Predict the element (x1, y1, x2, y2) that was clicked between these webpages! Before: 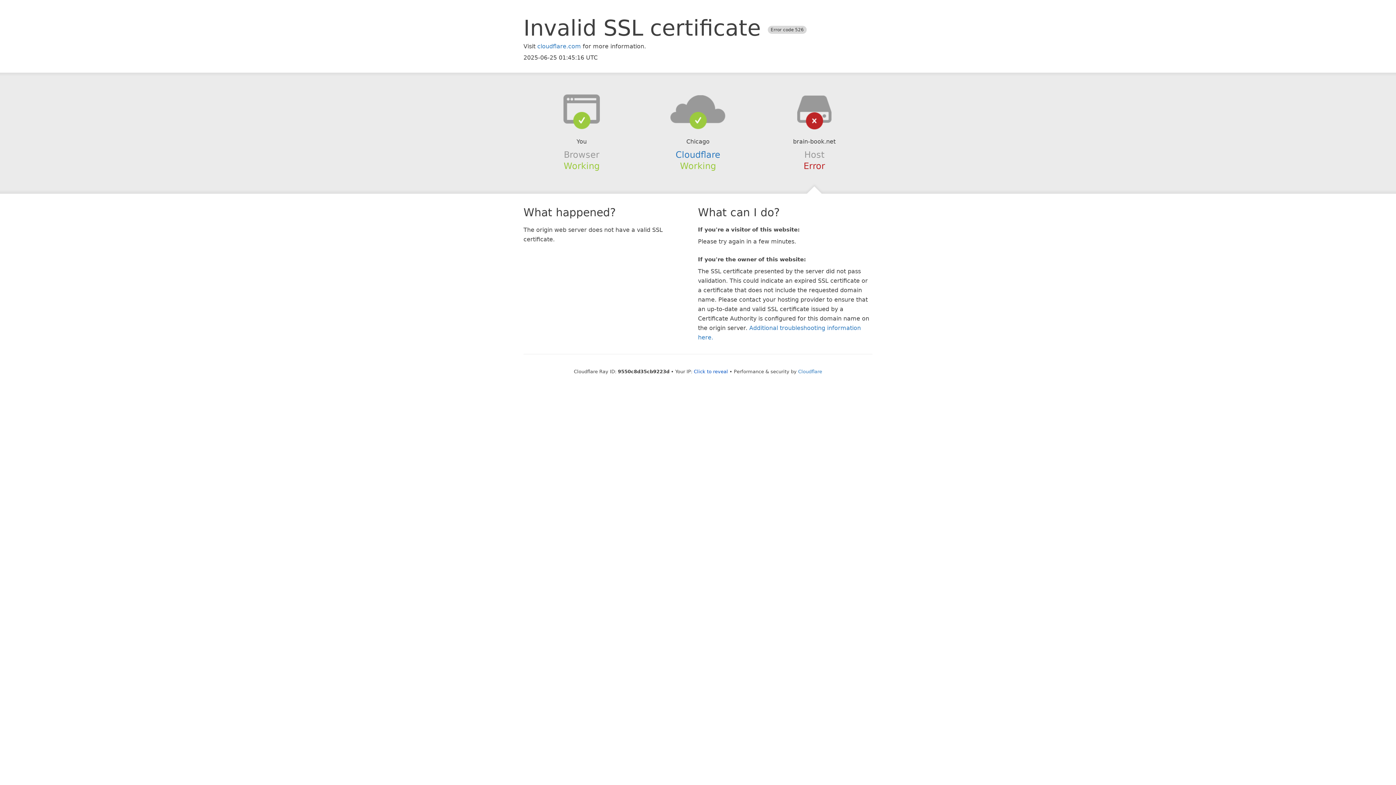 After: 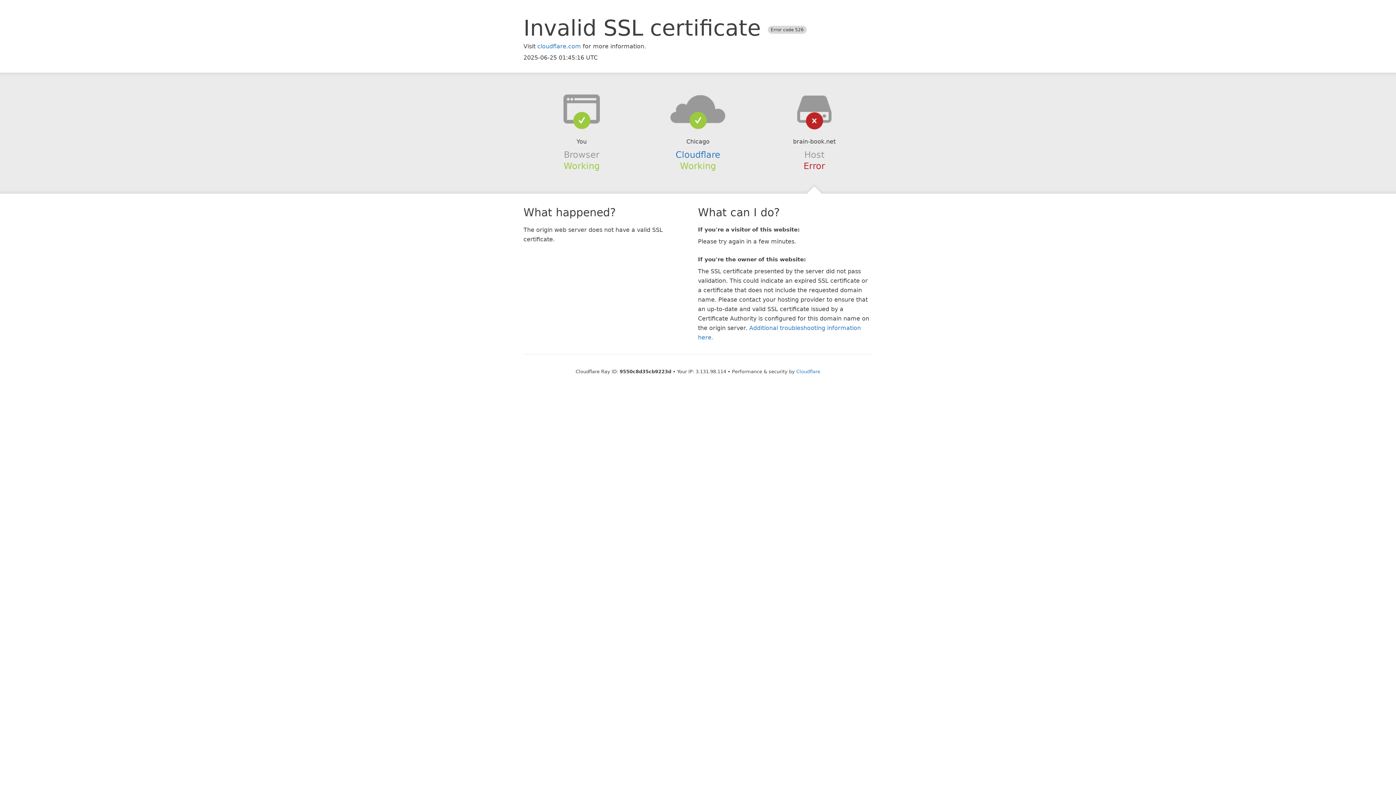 Action: label: Click to reveal bbox: (694, 368, 728, 374)